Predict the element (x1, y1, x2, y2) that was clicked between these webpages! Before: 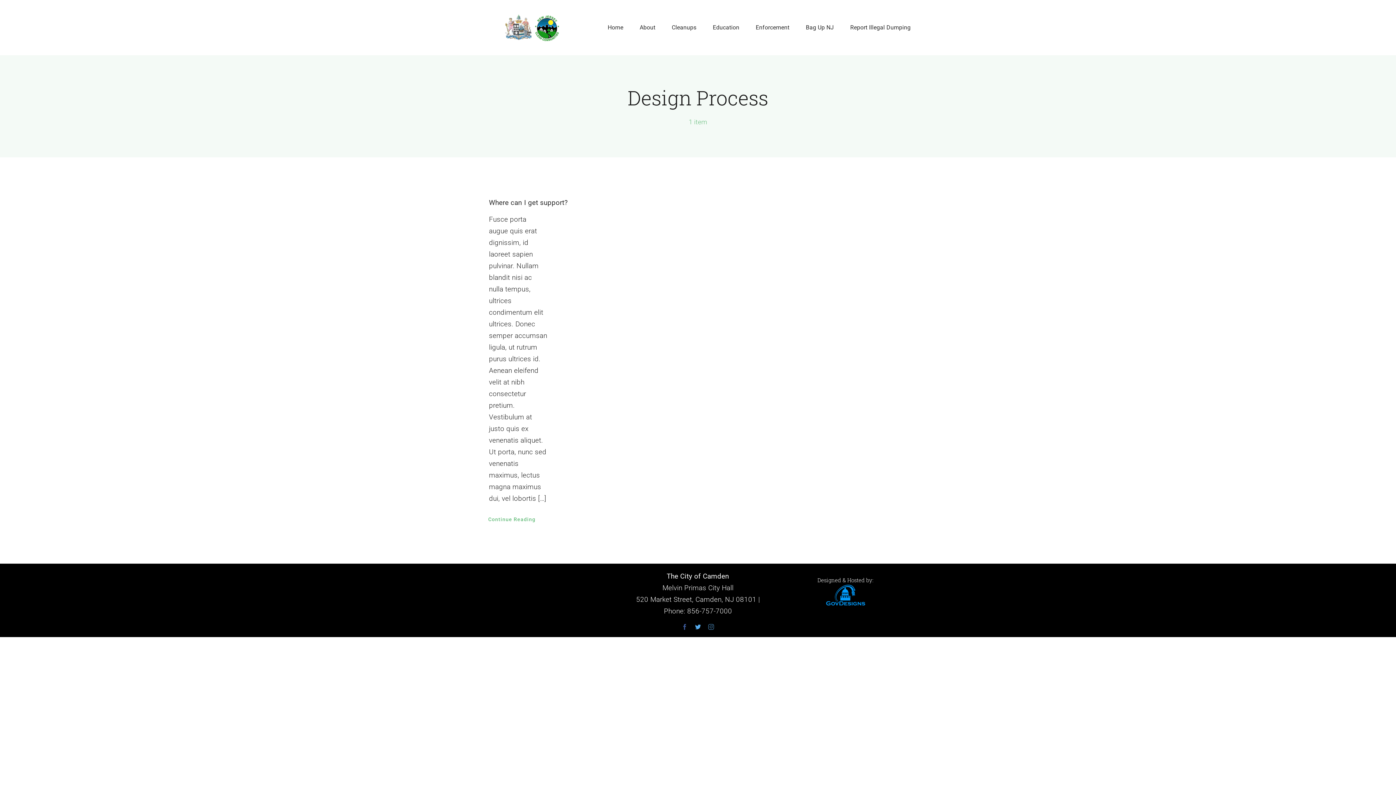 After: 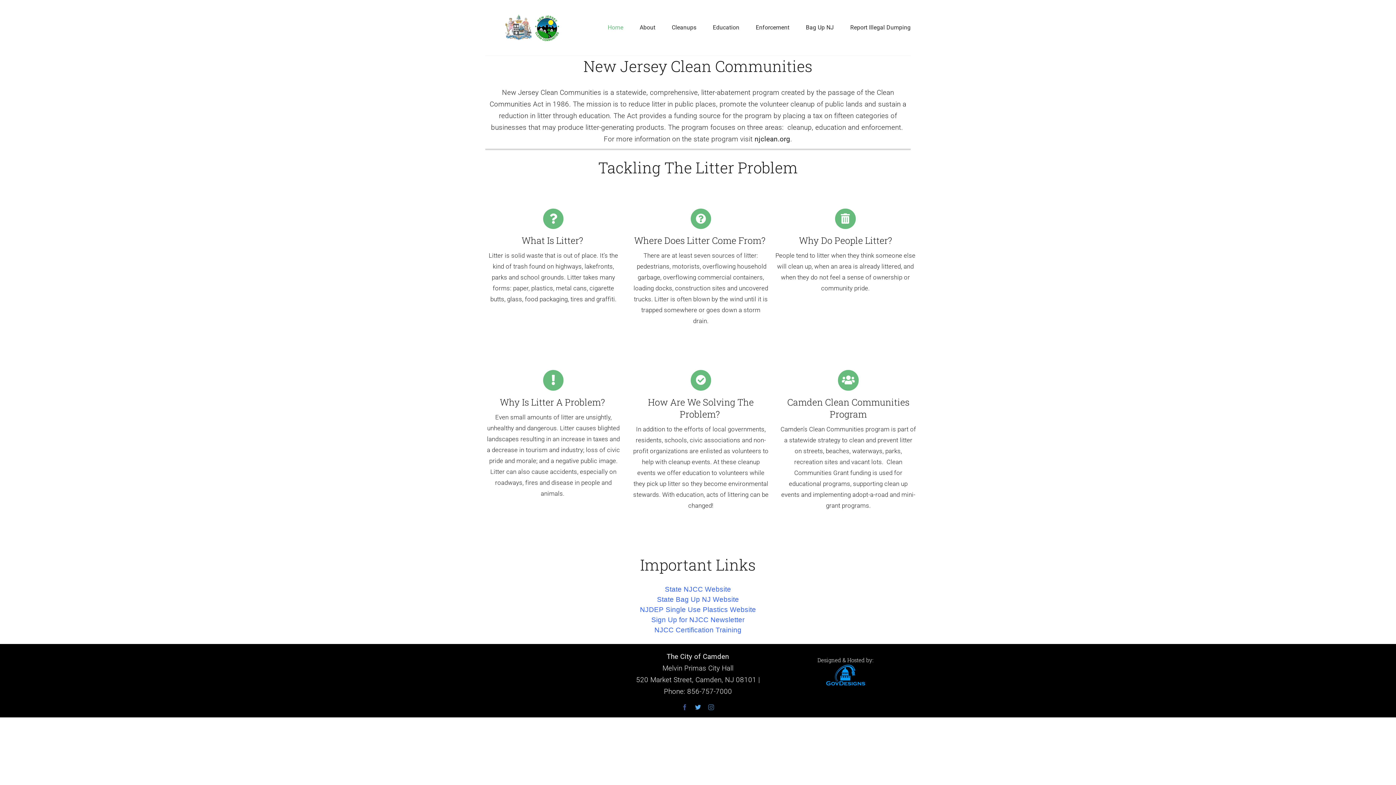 Action: label: CamdenCleanLogo bbox: (502, 12, 562, 21)